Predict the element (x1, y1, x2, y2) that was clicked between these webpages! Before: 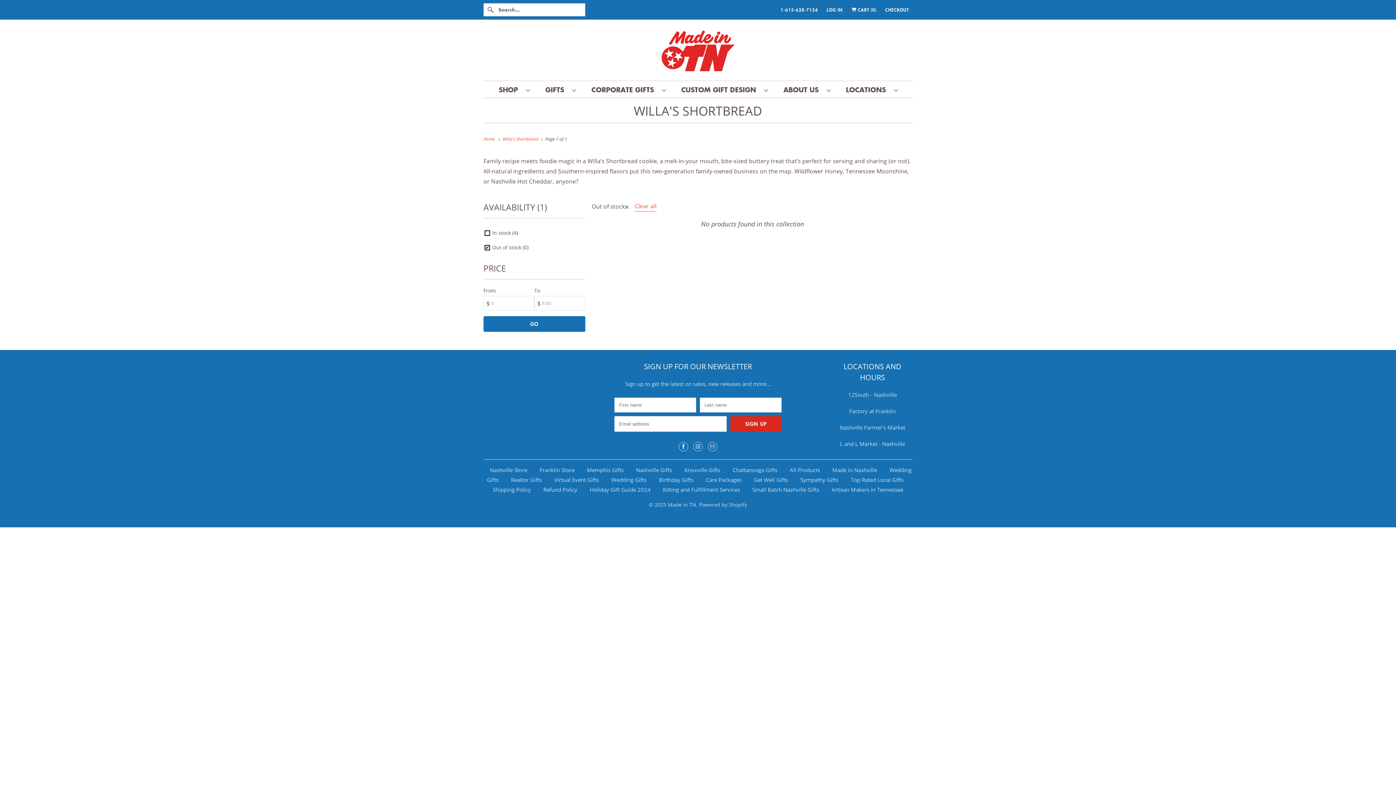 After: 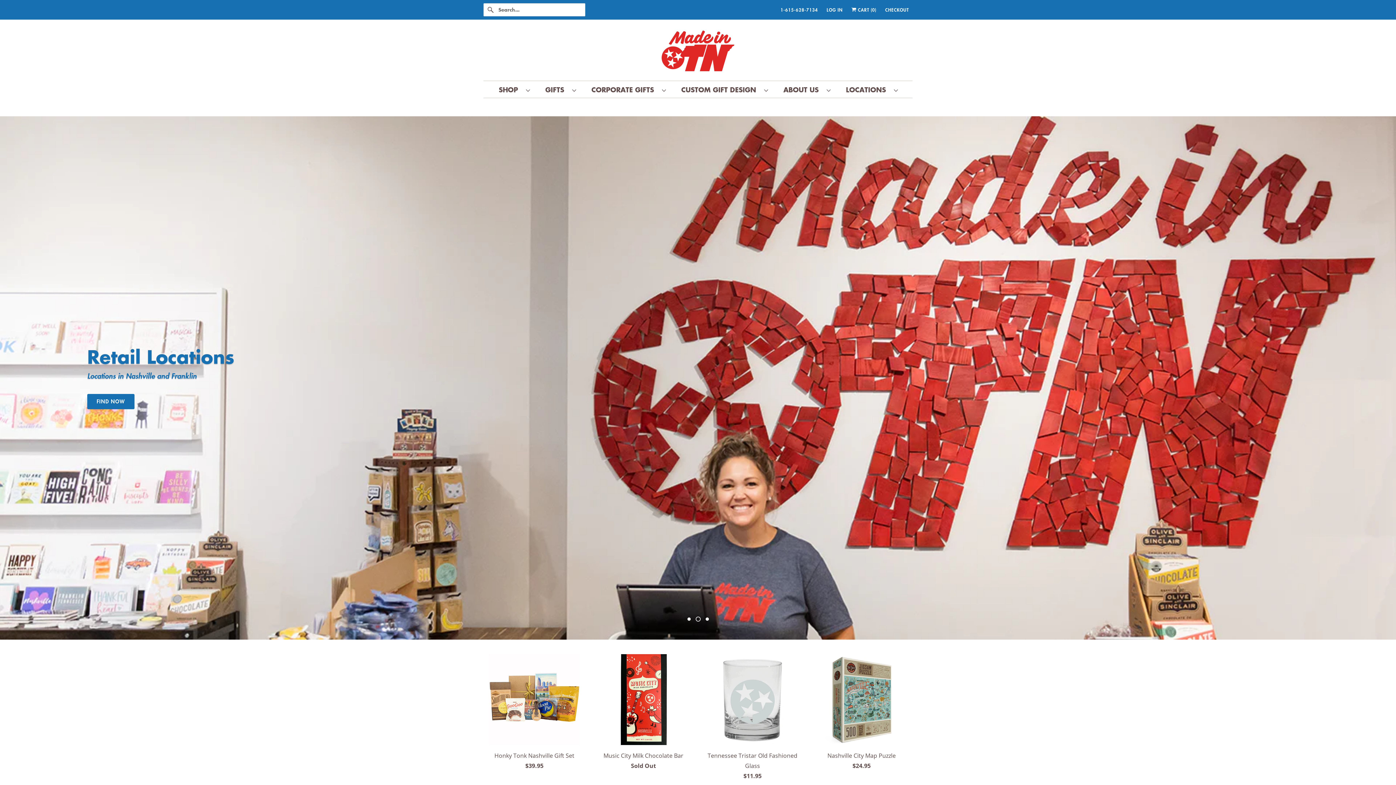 Action: bbox: (483, 30, 912, 73)